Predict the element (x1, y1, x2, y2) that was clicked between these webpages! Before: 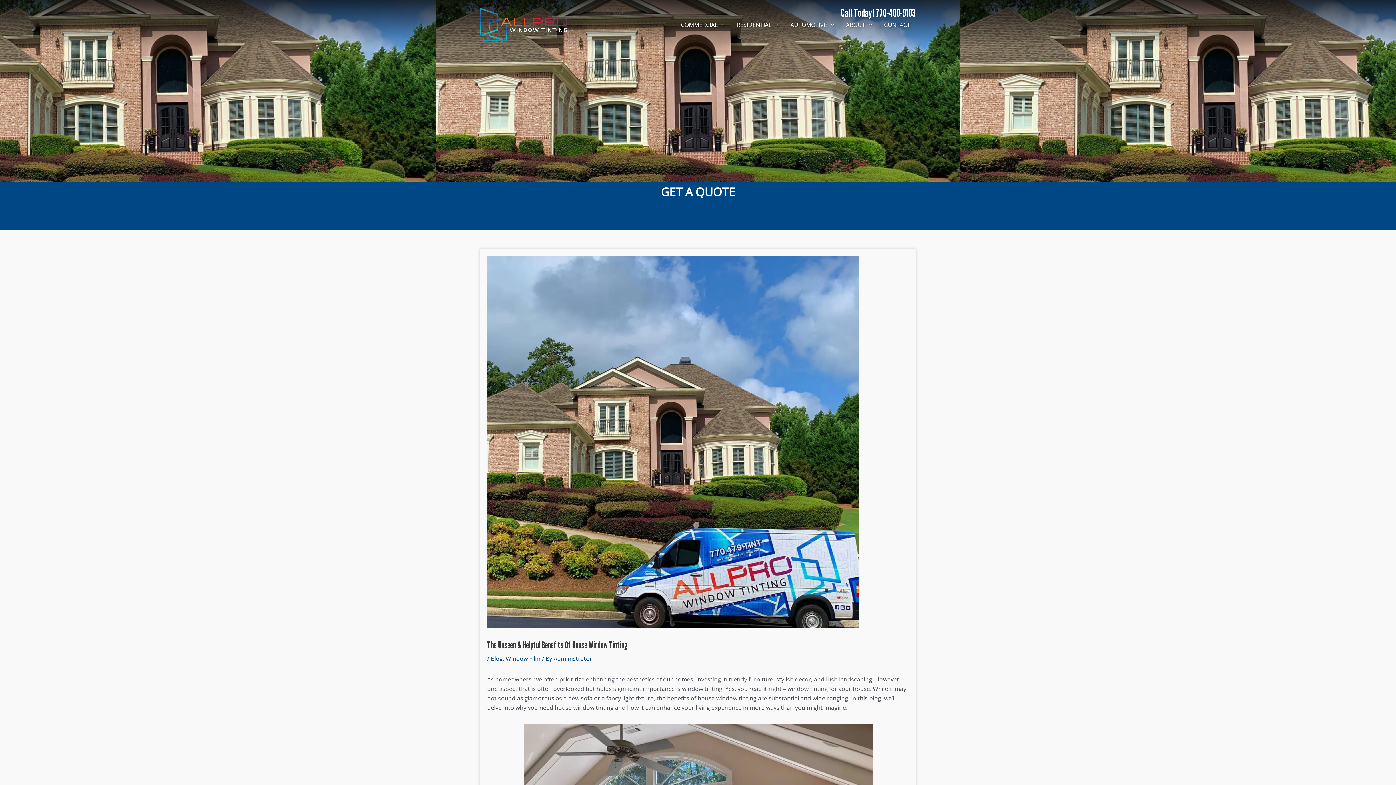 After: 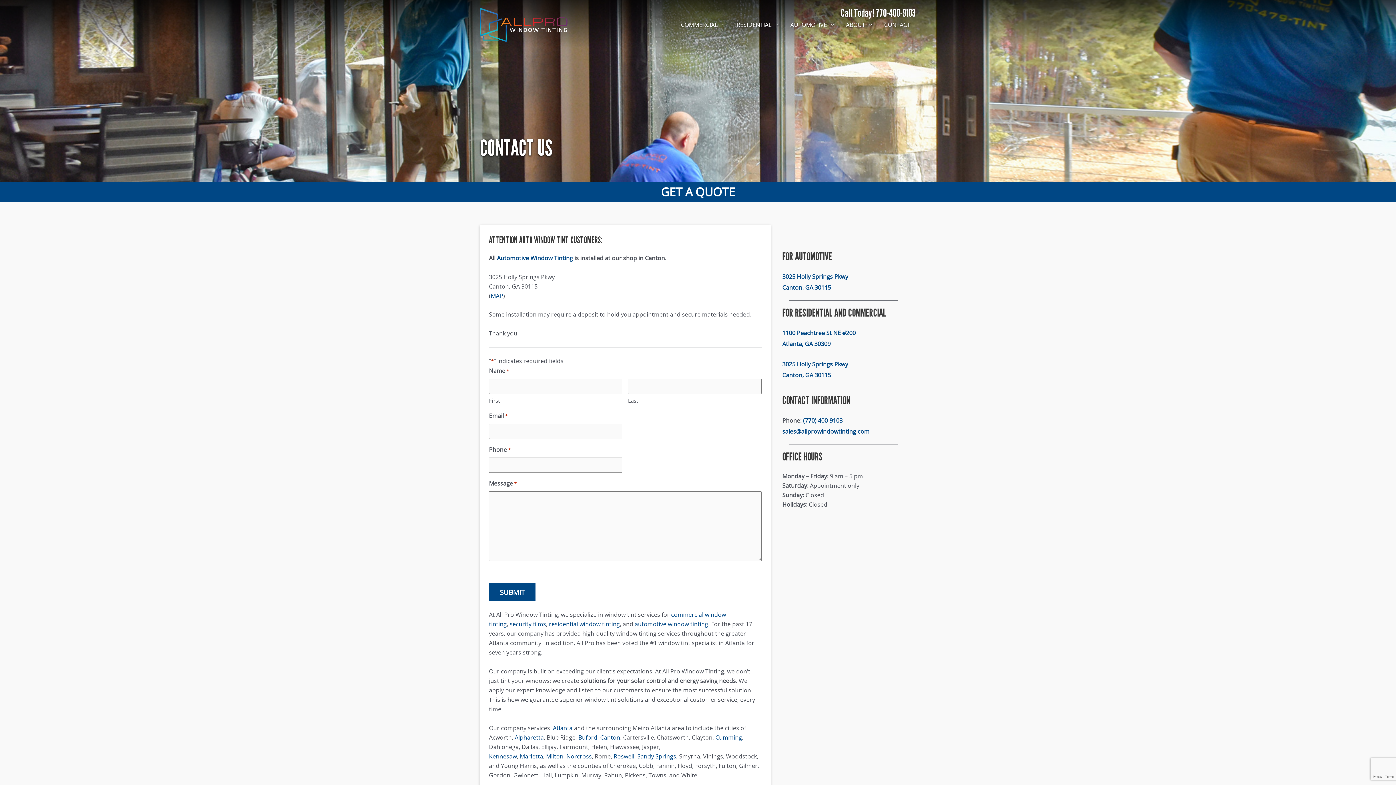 Action: bbox: (878, 12, 916, 37) label: CONTACT